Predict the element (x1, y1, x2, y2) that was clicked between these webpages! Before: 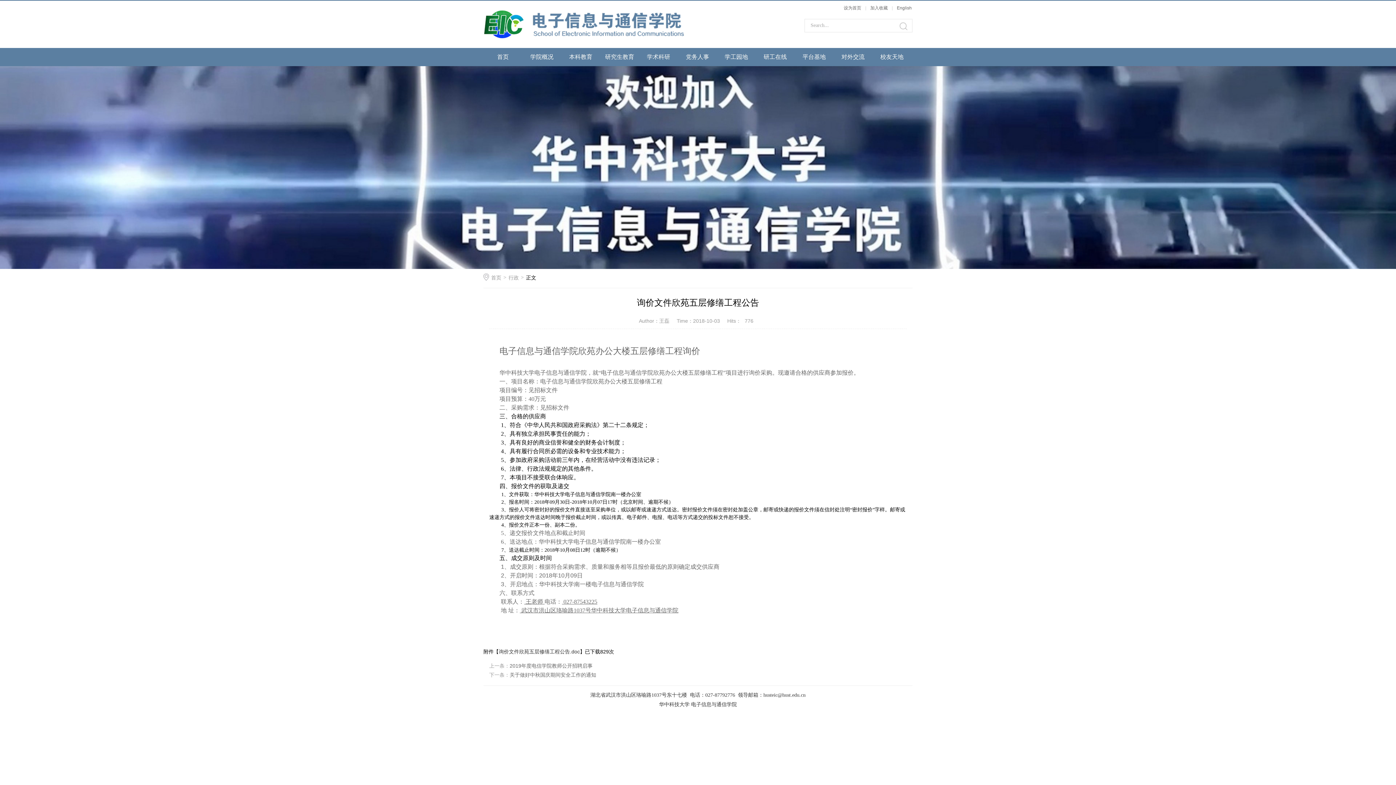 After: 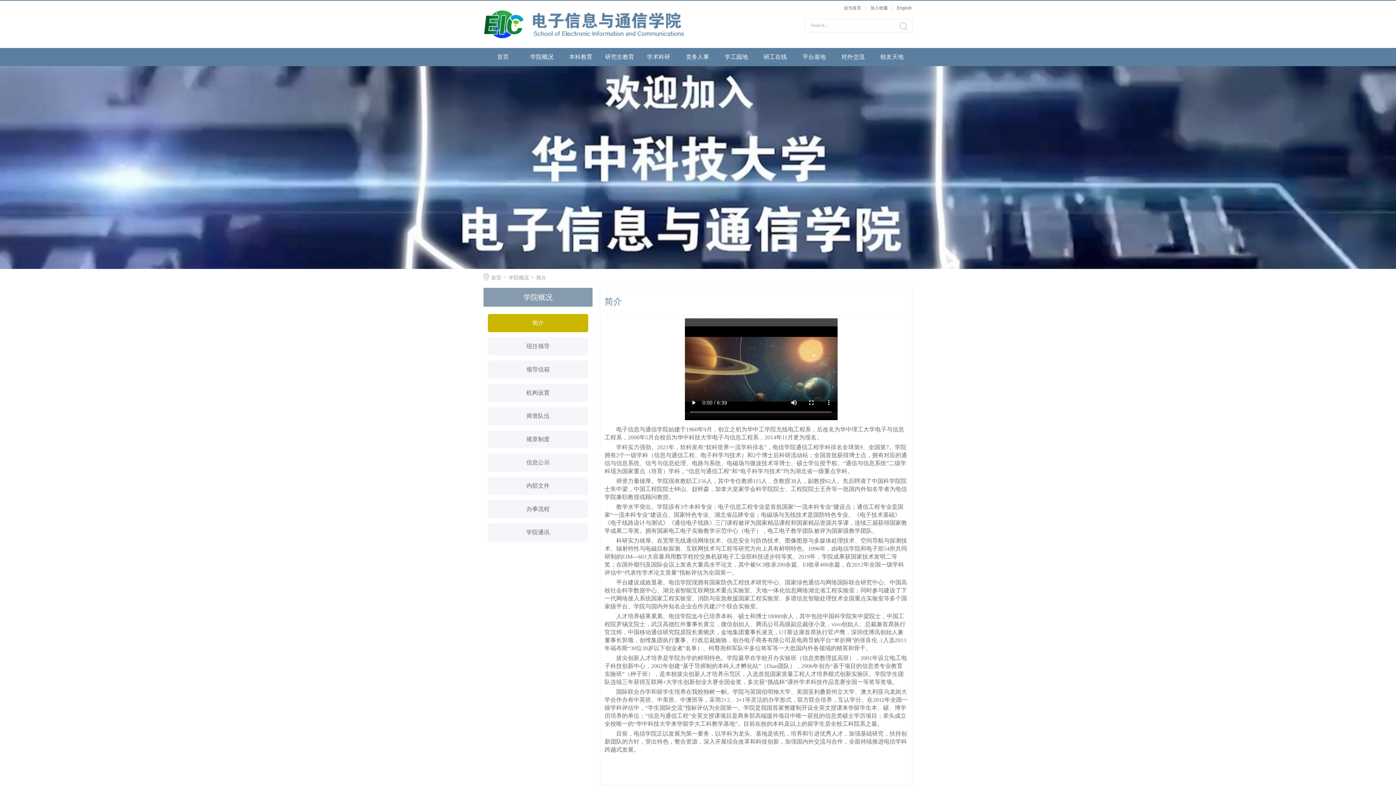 Action: label: 学院概况 bbox: (522, 48, 561, 66)